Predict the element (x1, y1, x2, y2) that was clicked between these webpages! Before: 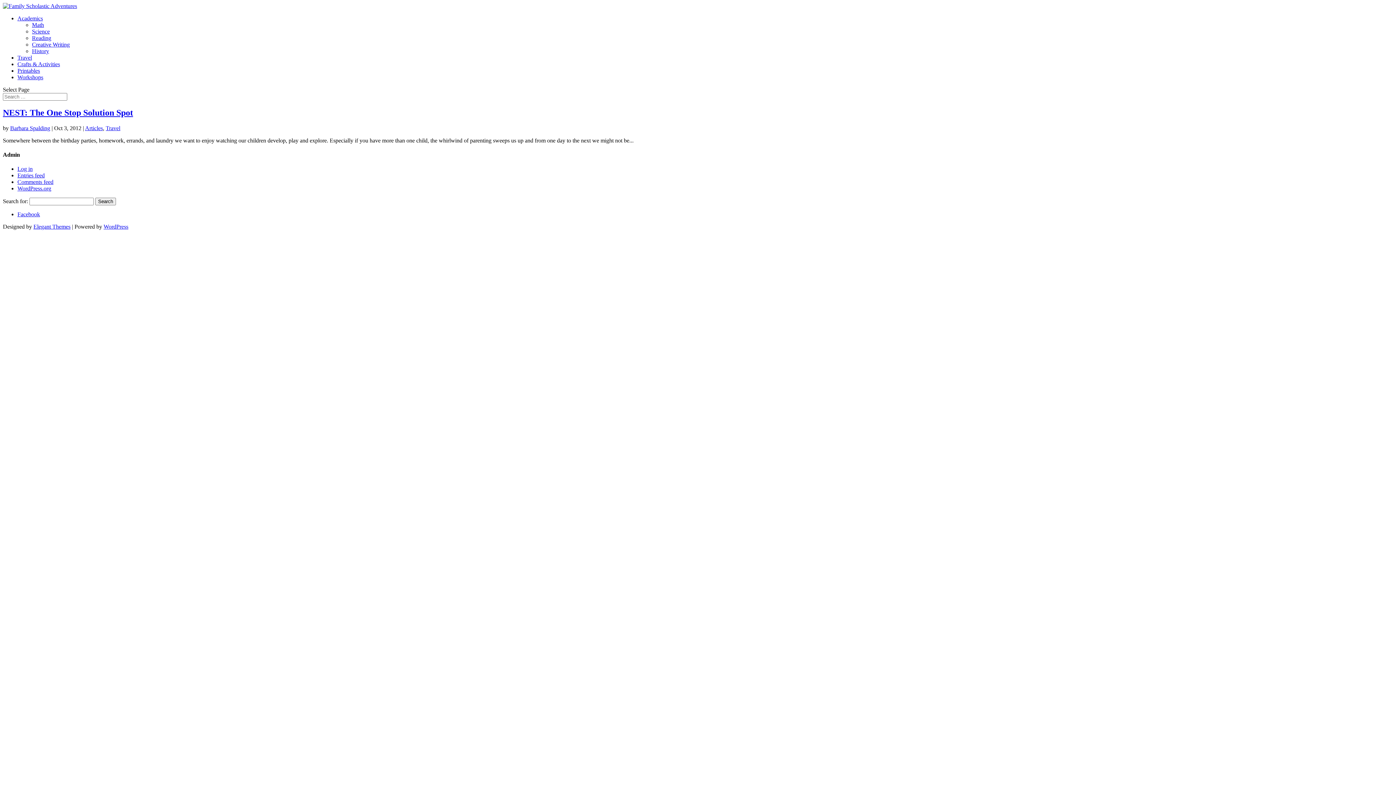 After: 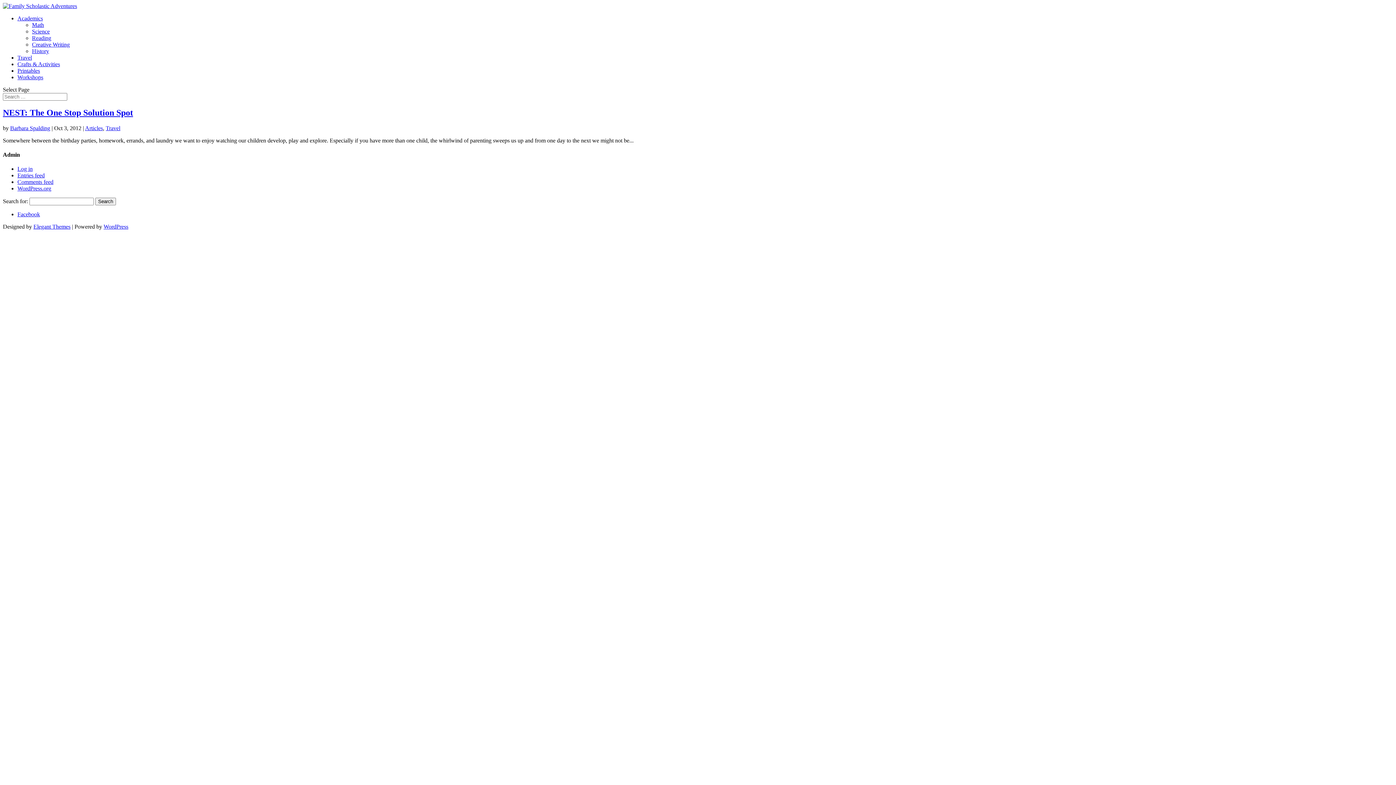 Action: bbox: (17, 74, 43, 80) label: Workshops